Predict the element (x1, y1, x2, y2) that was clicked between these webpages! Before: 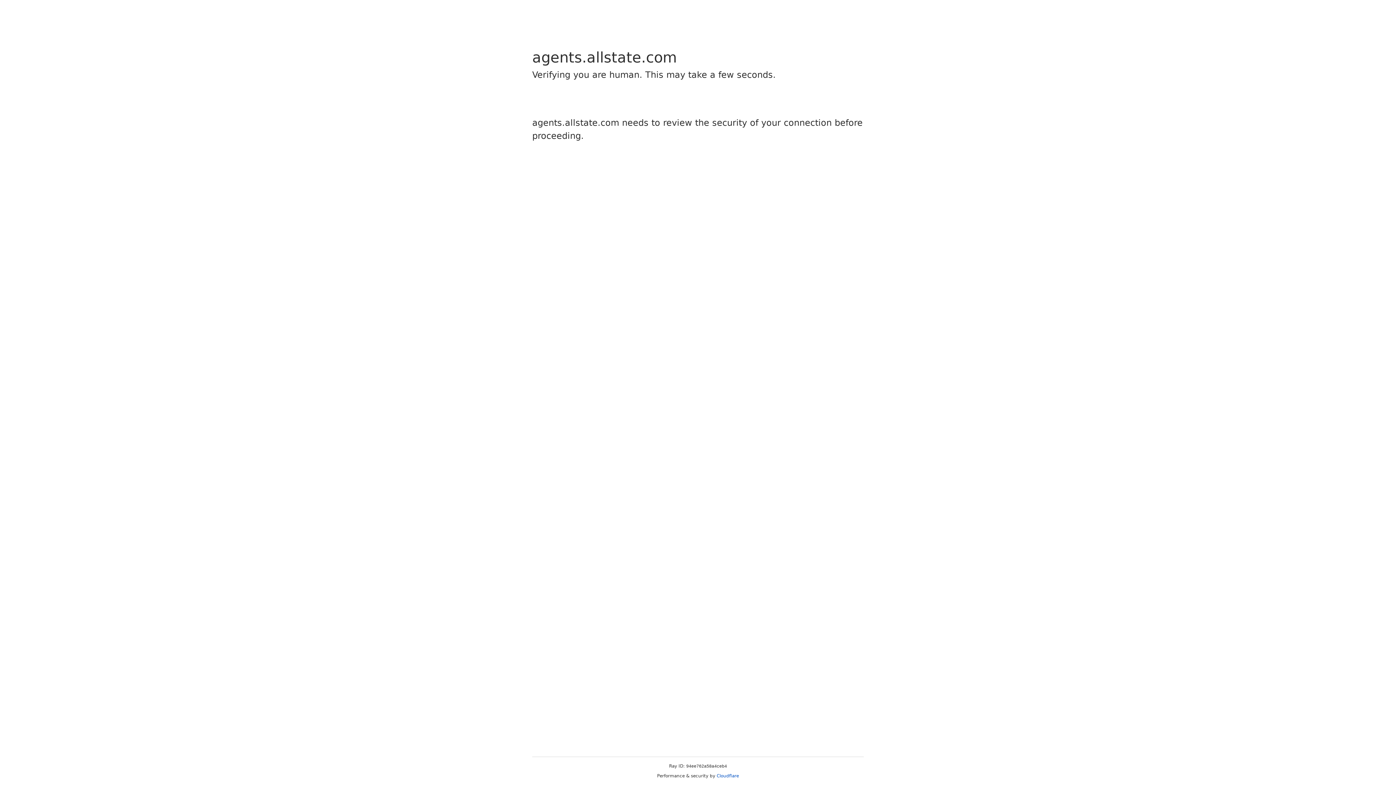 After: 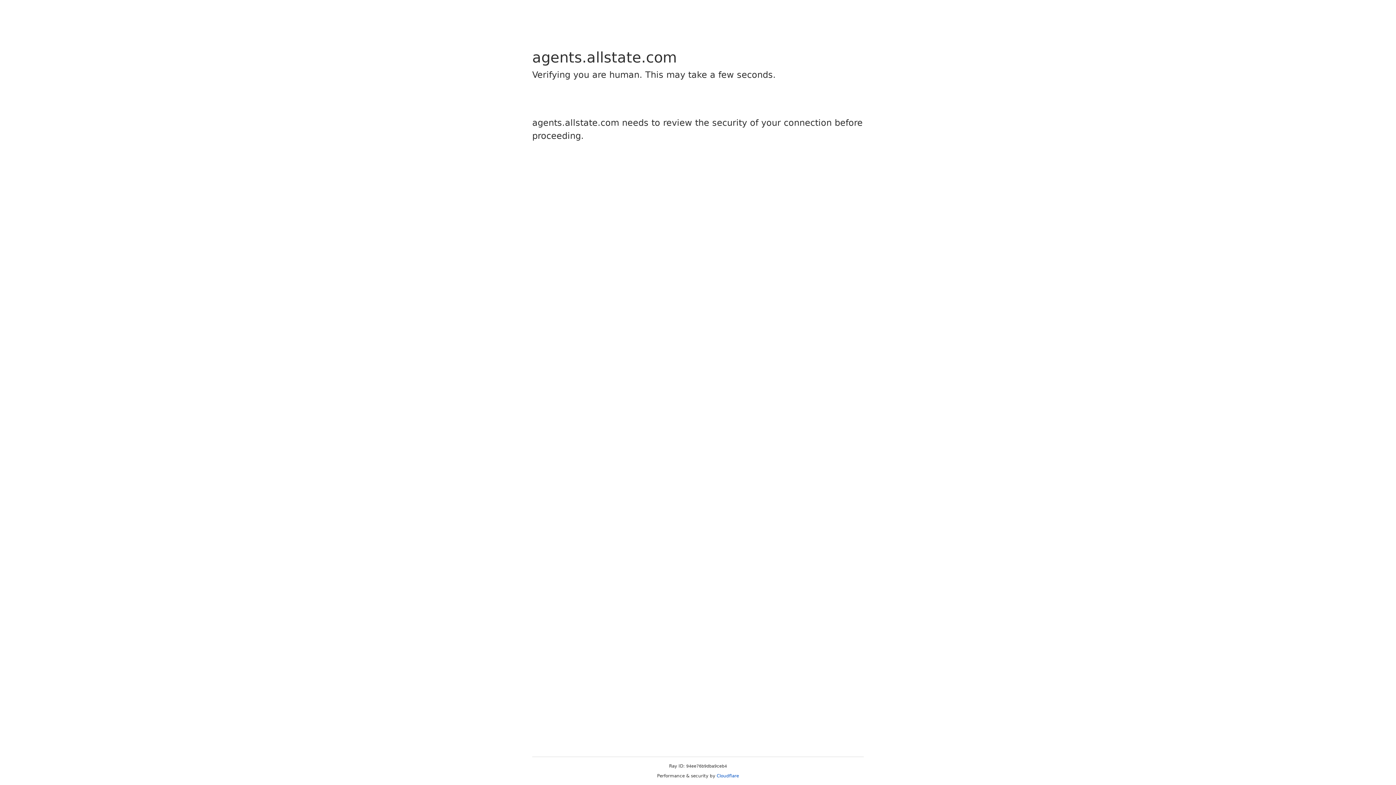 Action: label: Cloudflare bbox: (716, 773, 739, 778)